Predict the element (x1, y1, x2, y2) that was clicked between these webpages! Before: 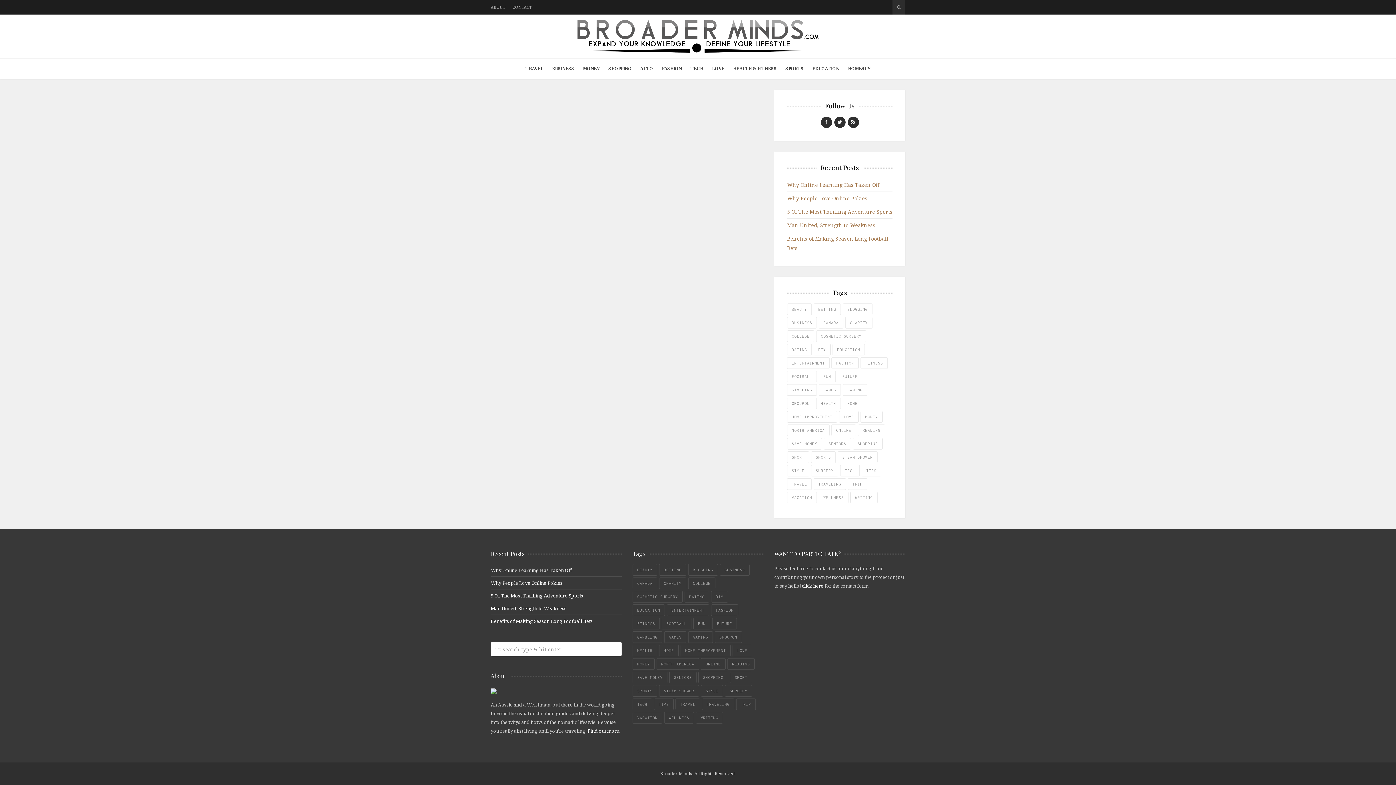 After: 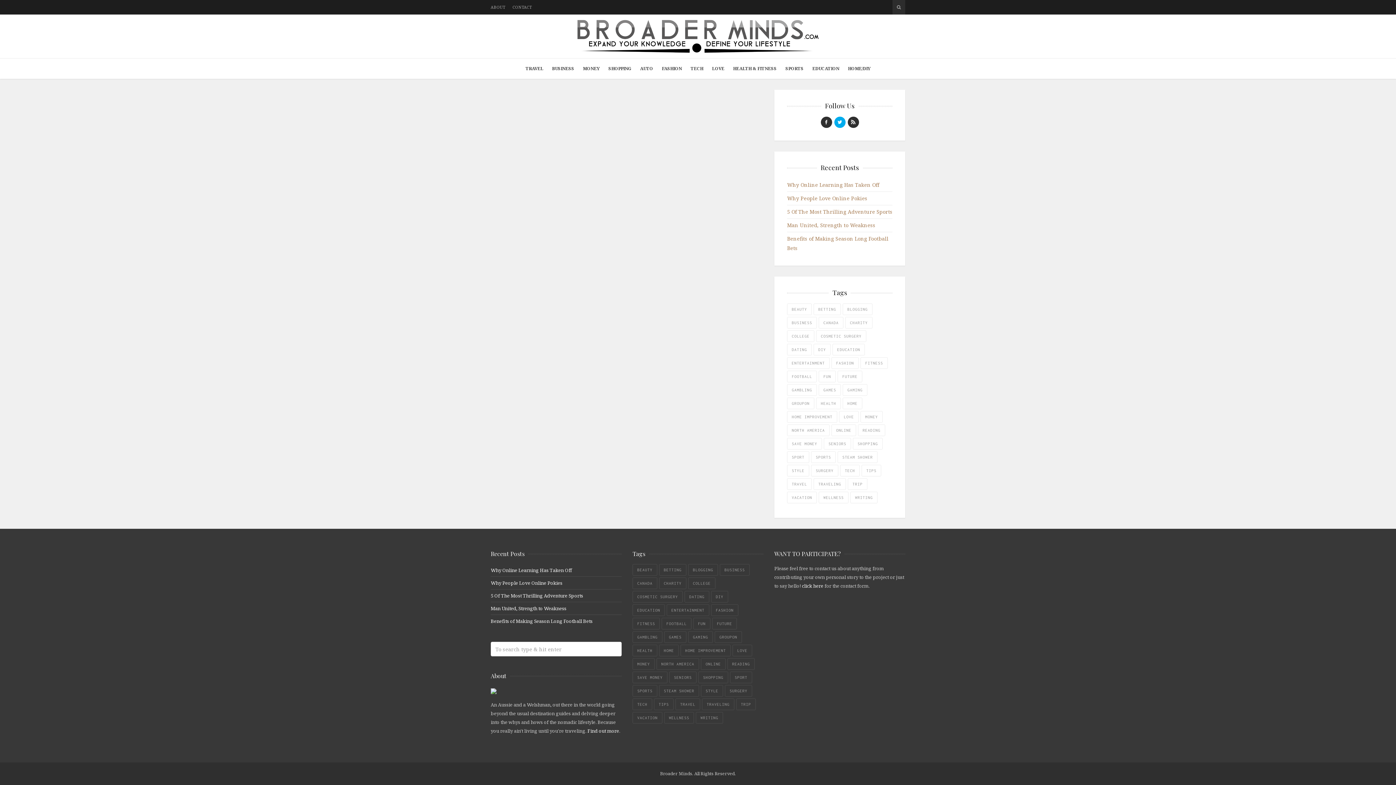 Action: bbox: (834, 116, 845, 128)